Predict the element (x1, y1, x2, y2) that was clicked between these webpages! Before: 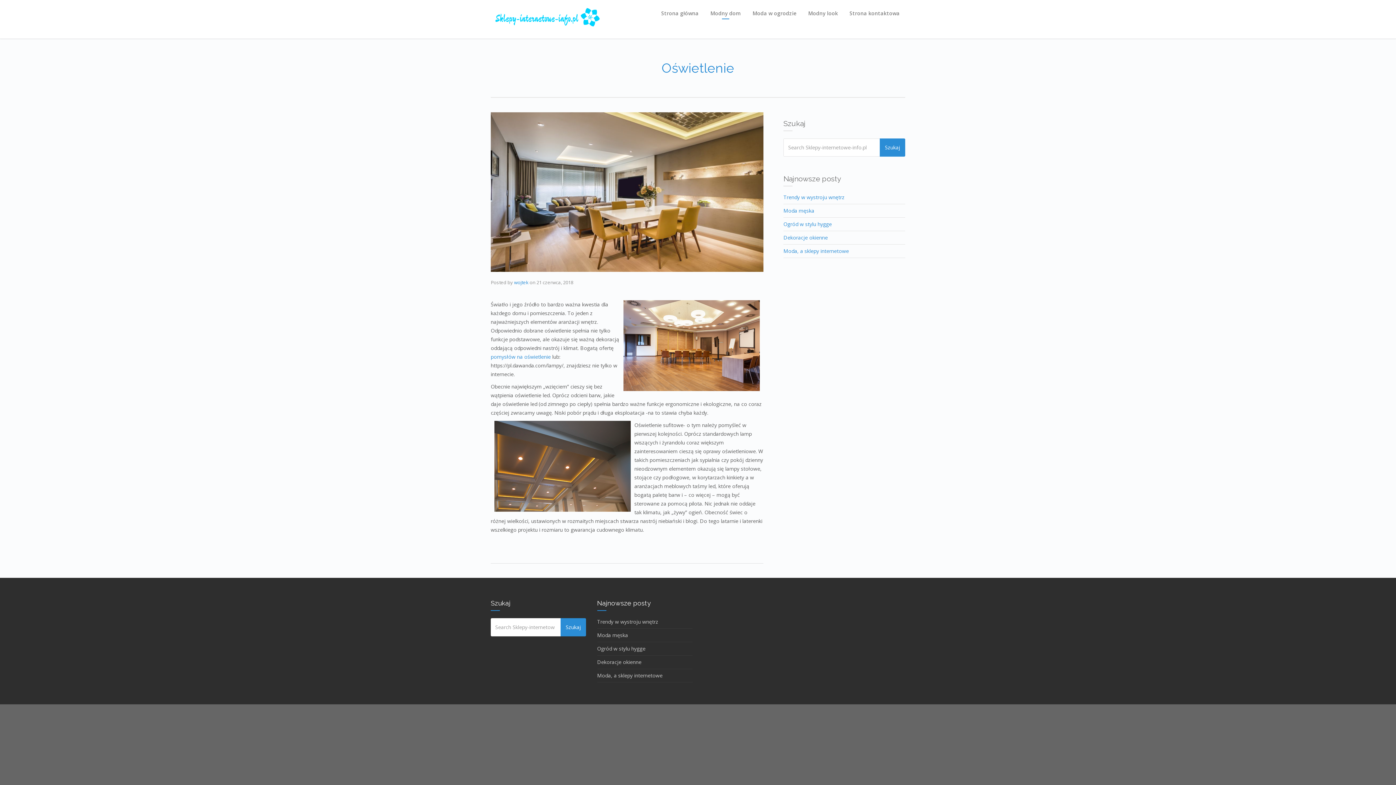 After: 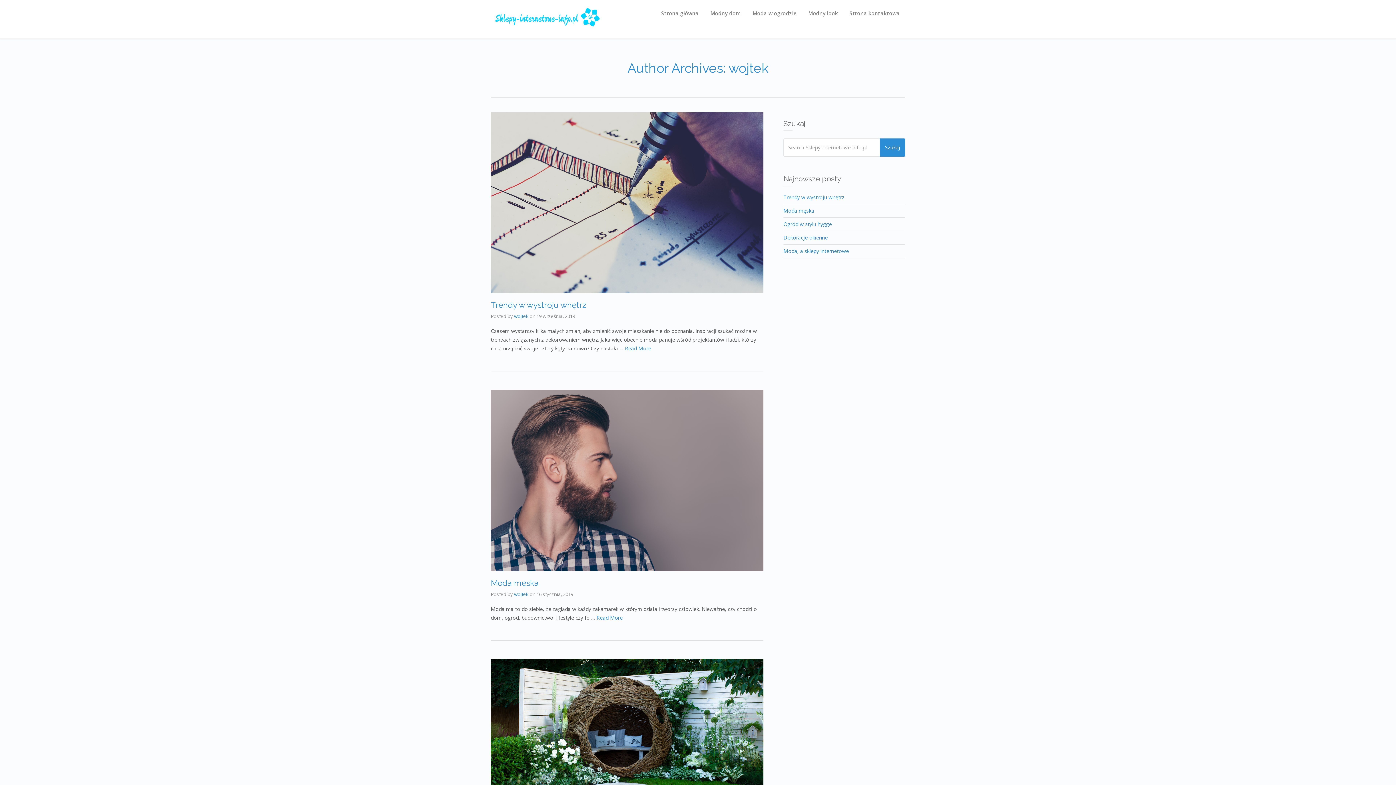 Action: bbox: (514, 279, 528, 285) label: wojtek